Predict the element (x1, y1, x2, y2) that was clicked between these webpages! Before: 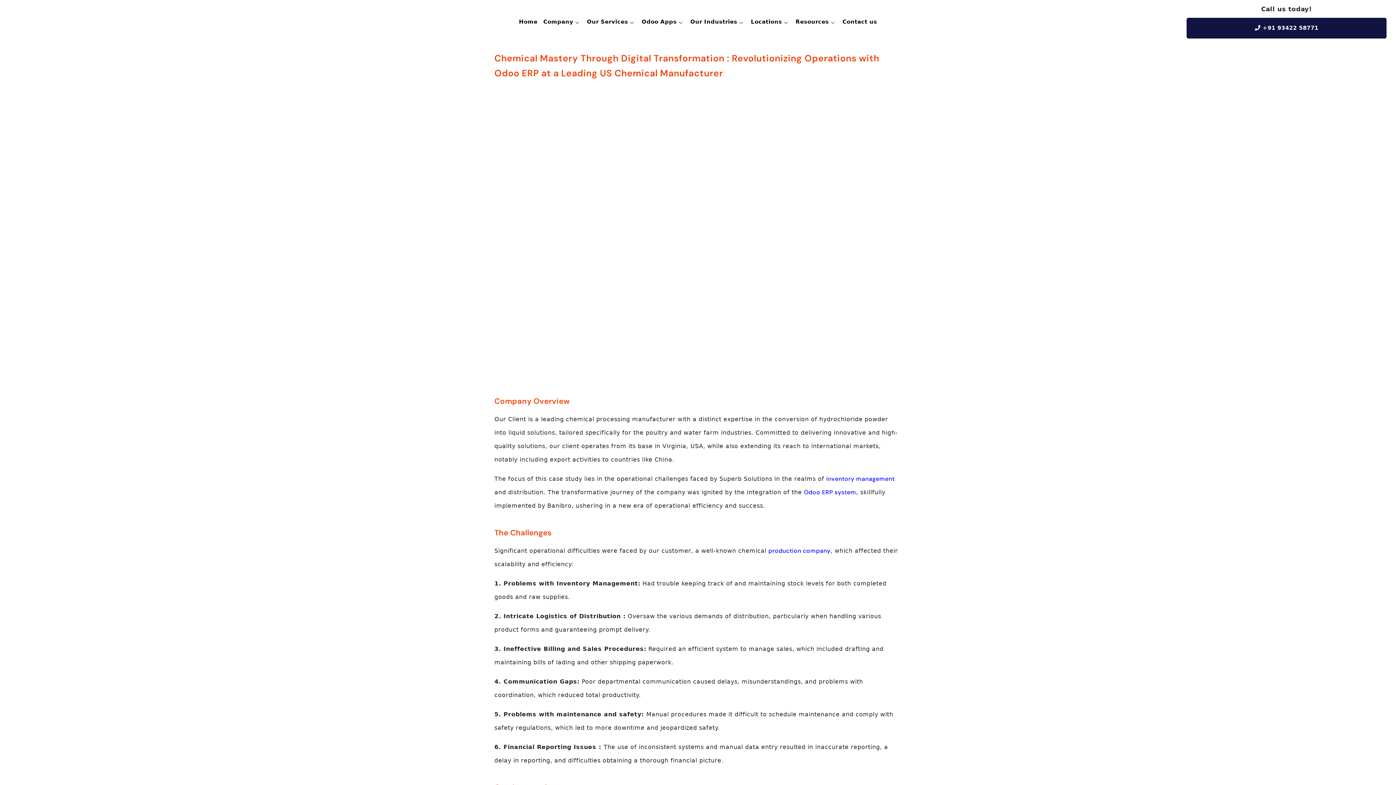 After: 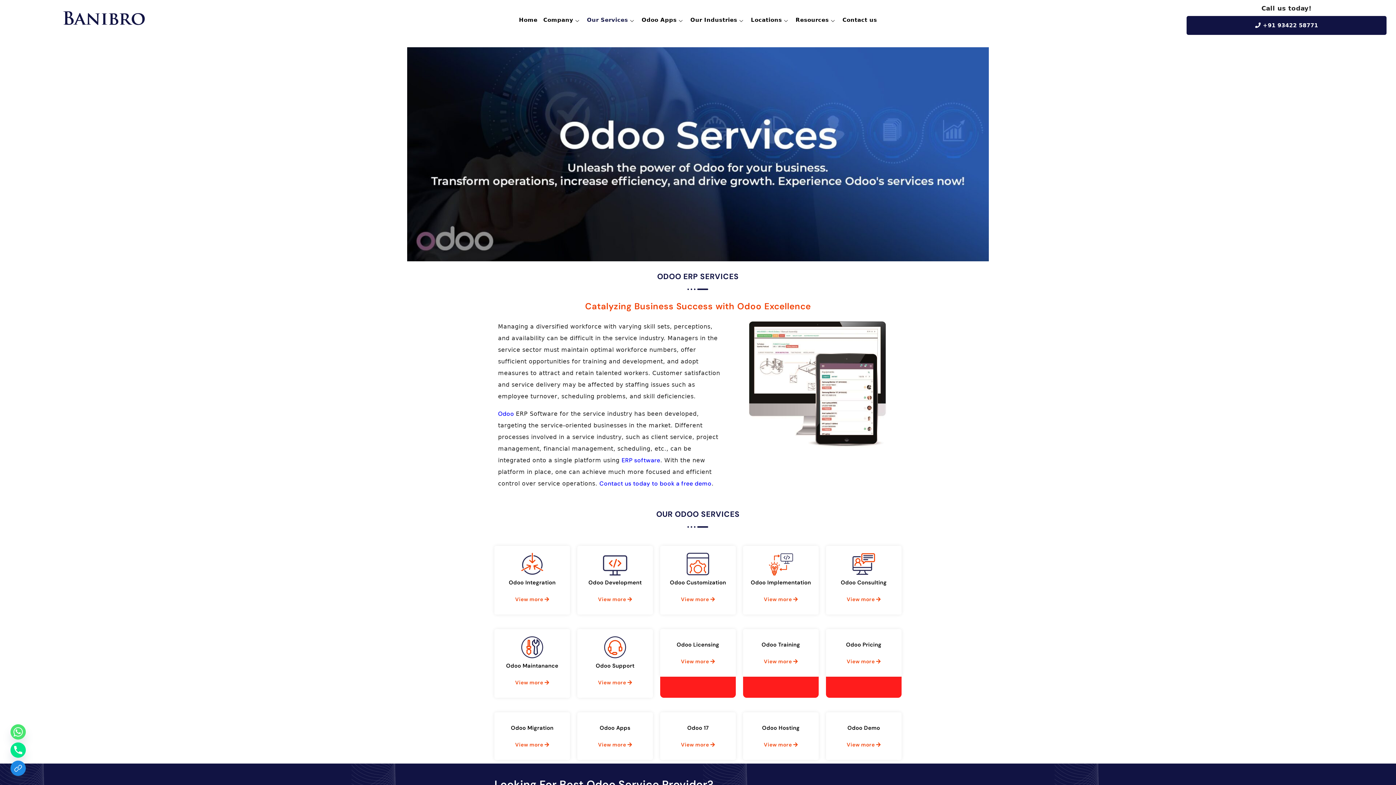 Action: label: Our Services bbox: (584, 8, 638, 35)